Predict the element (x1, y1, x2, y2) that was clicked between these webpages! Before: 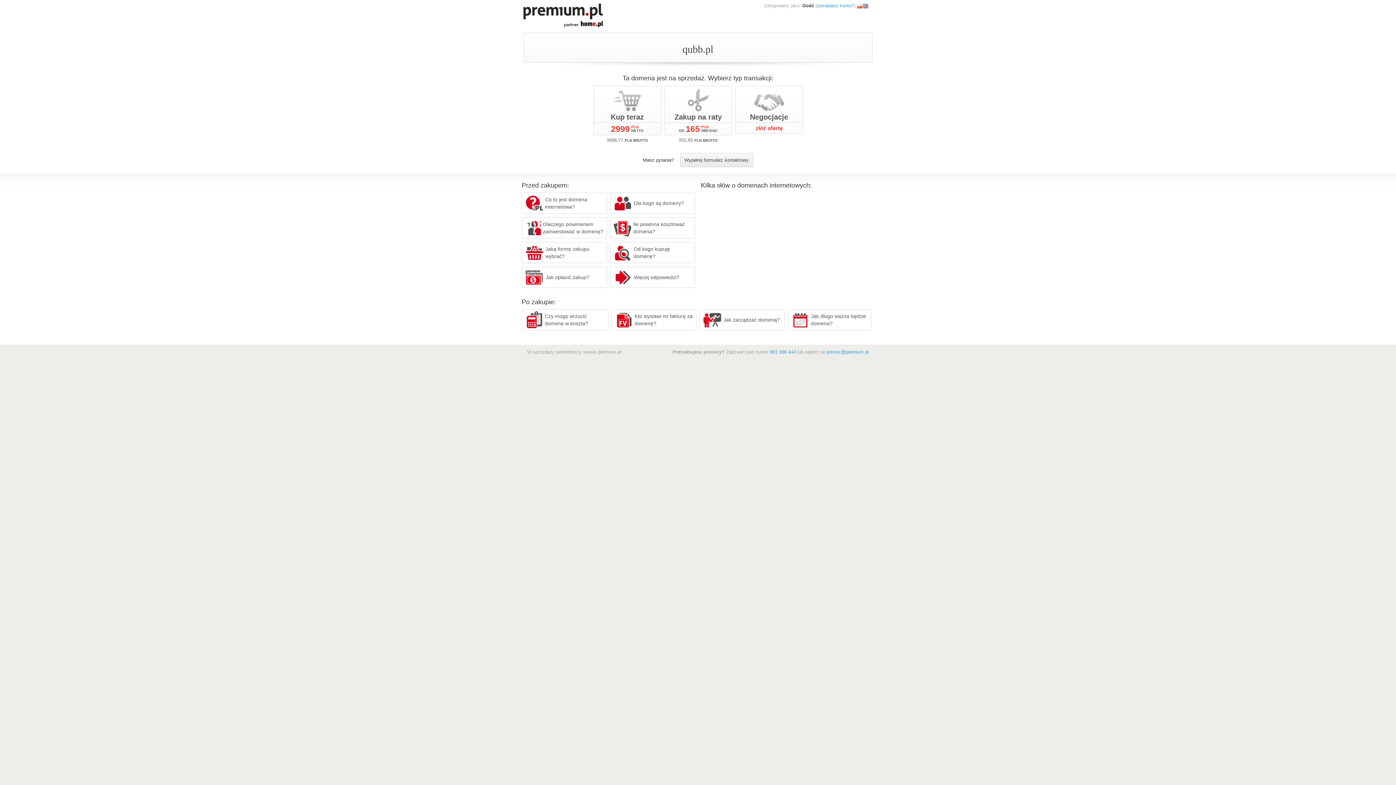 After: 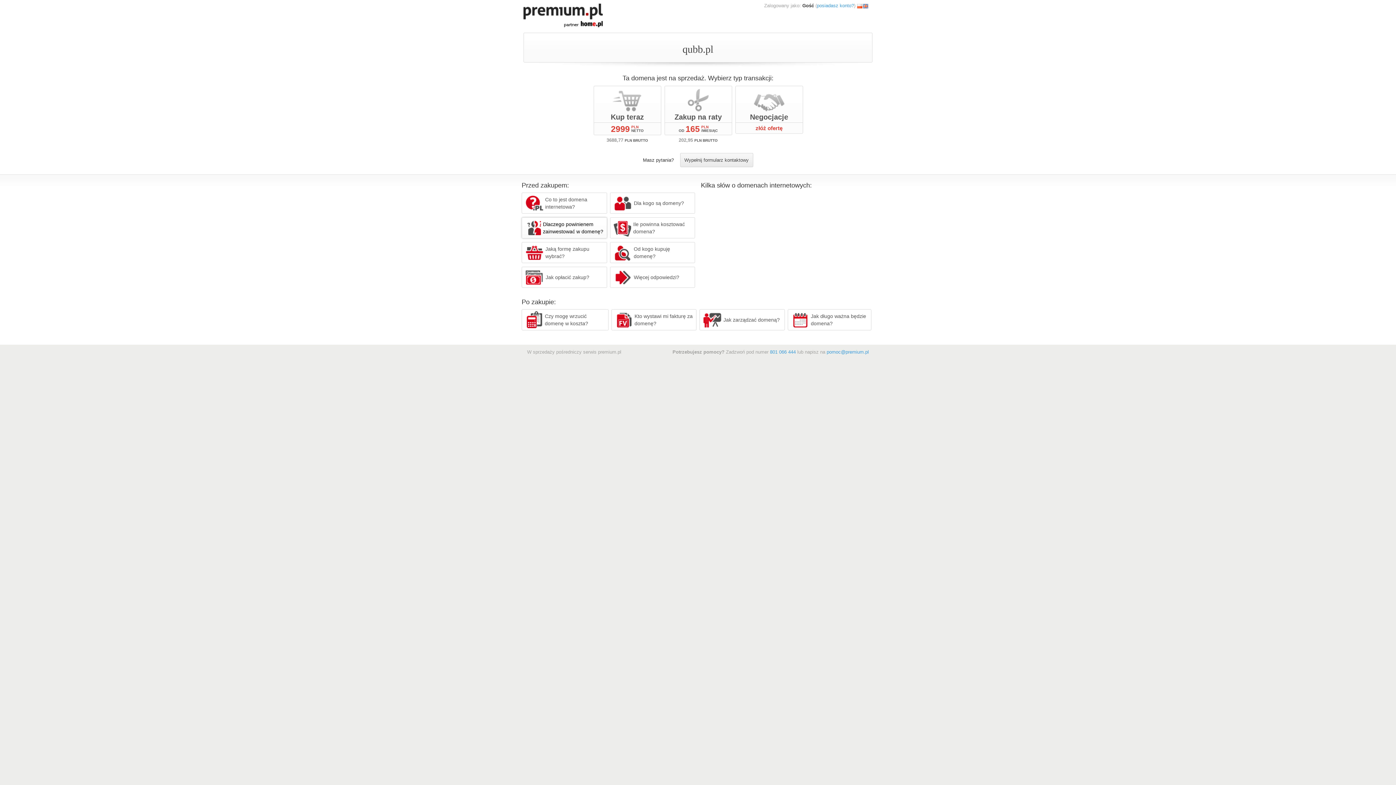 Action: label: Dlaczego powinienem zainwestować w domenę? bbox: (521, 217, 607, 238)